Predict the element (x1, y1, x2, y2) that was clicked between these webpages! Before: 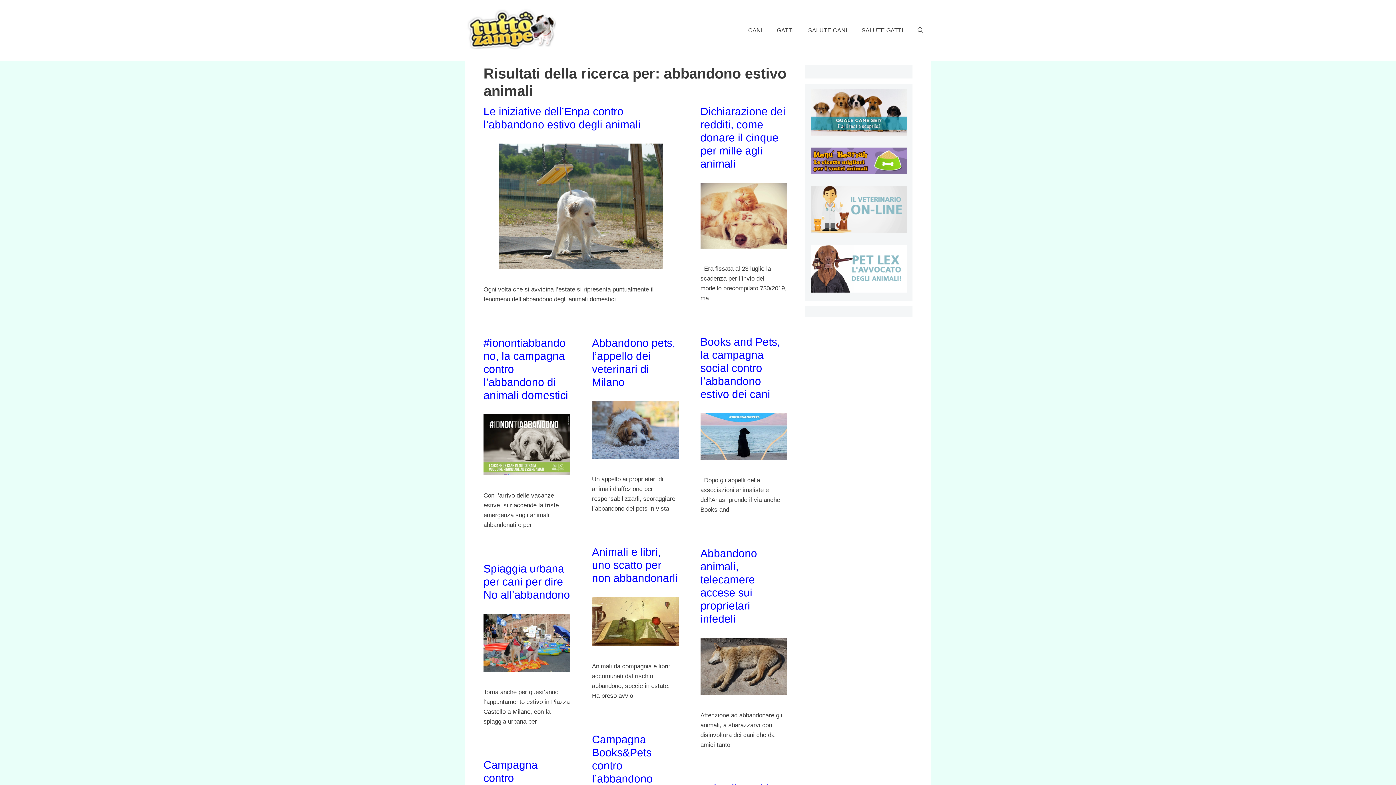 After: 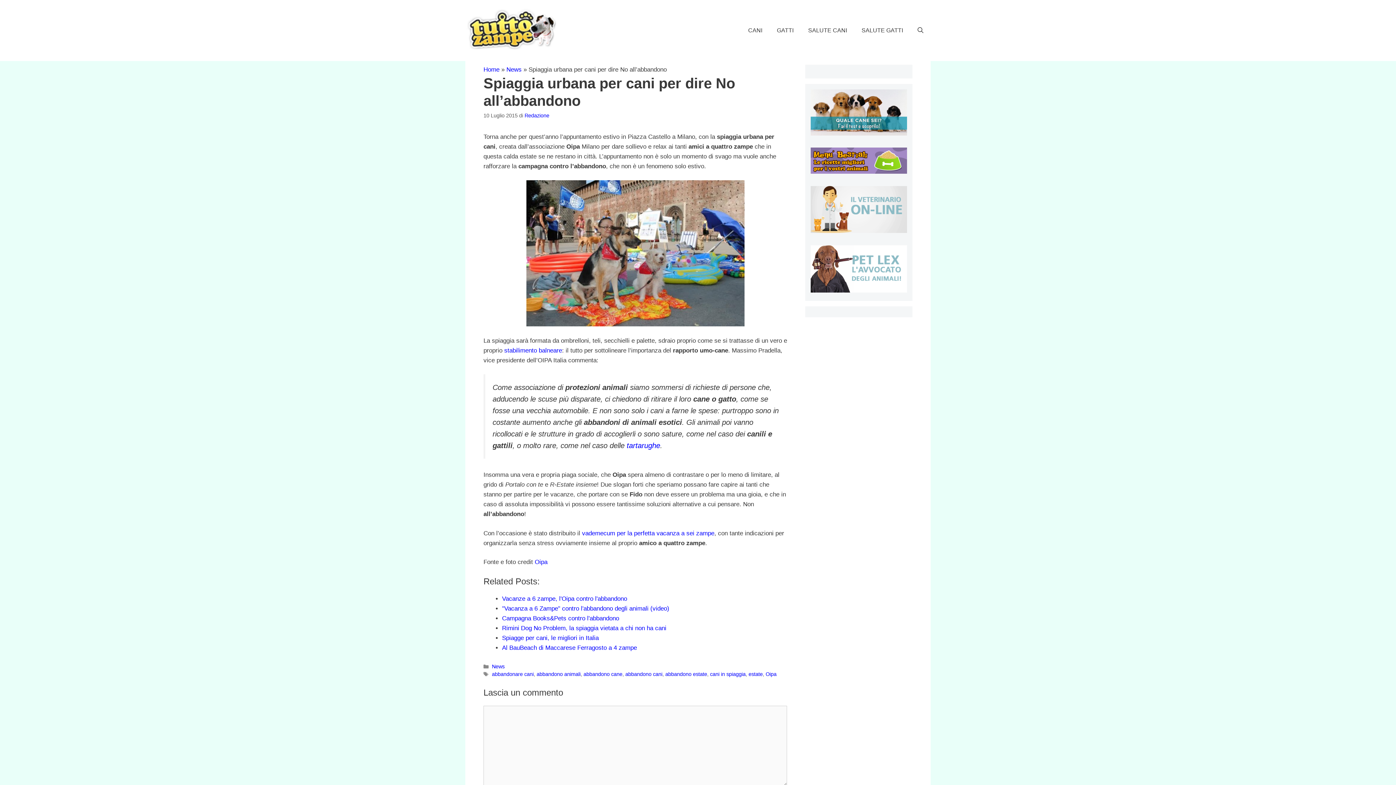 Action: bbox: (483, 562, 570, 601) label: Spiaggia urbana per cani per dire No all’abbandono